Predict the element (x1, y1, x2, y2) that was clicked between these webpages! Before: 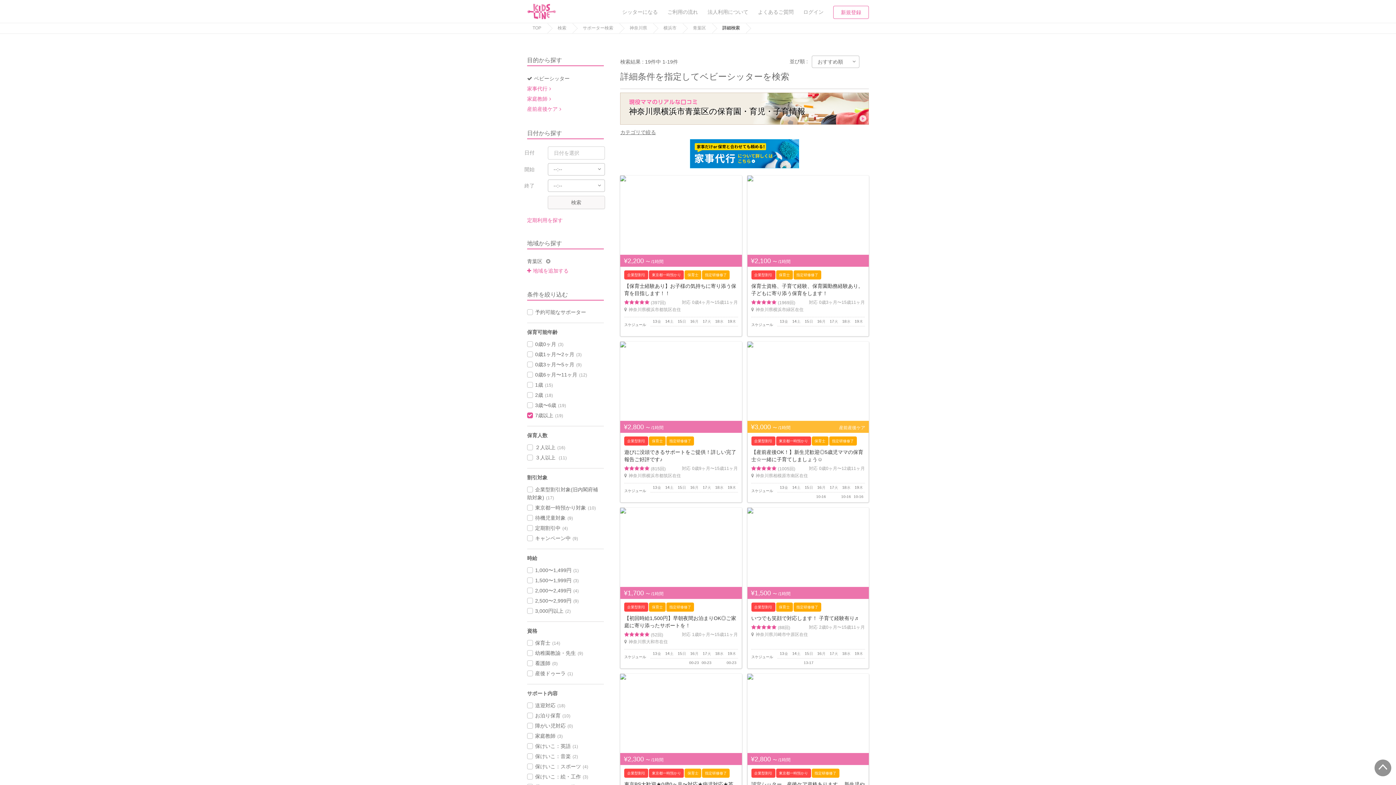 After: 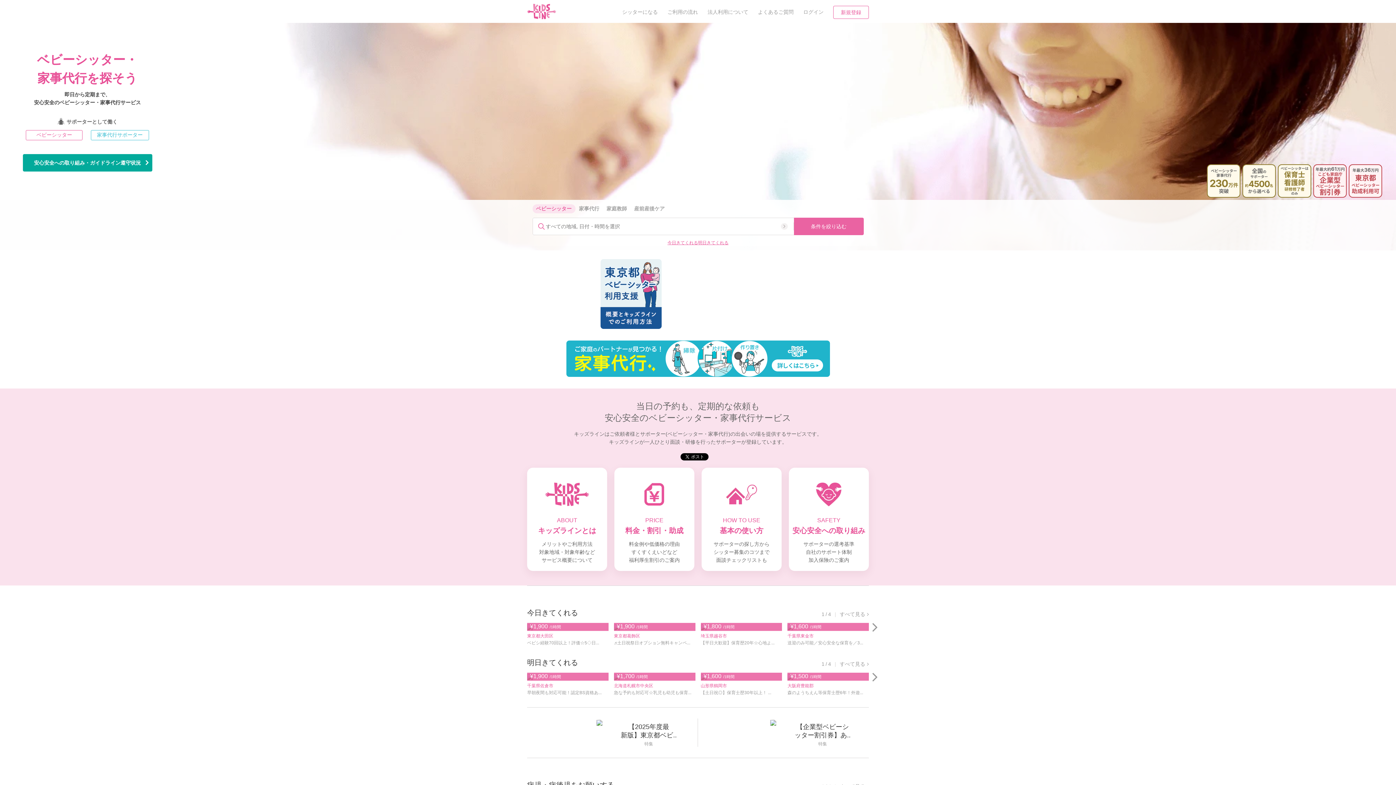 Action: bbox: (552, 23, 575, 33) label: 検索